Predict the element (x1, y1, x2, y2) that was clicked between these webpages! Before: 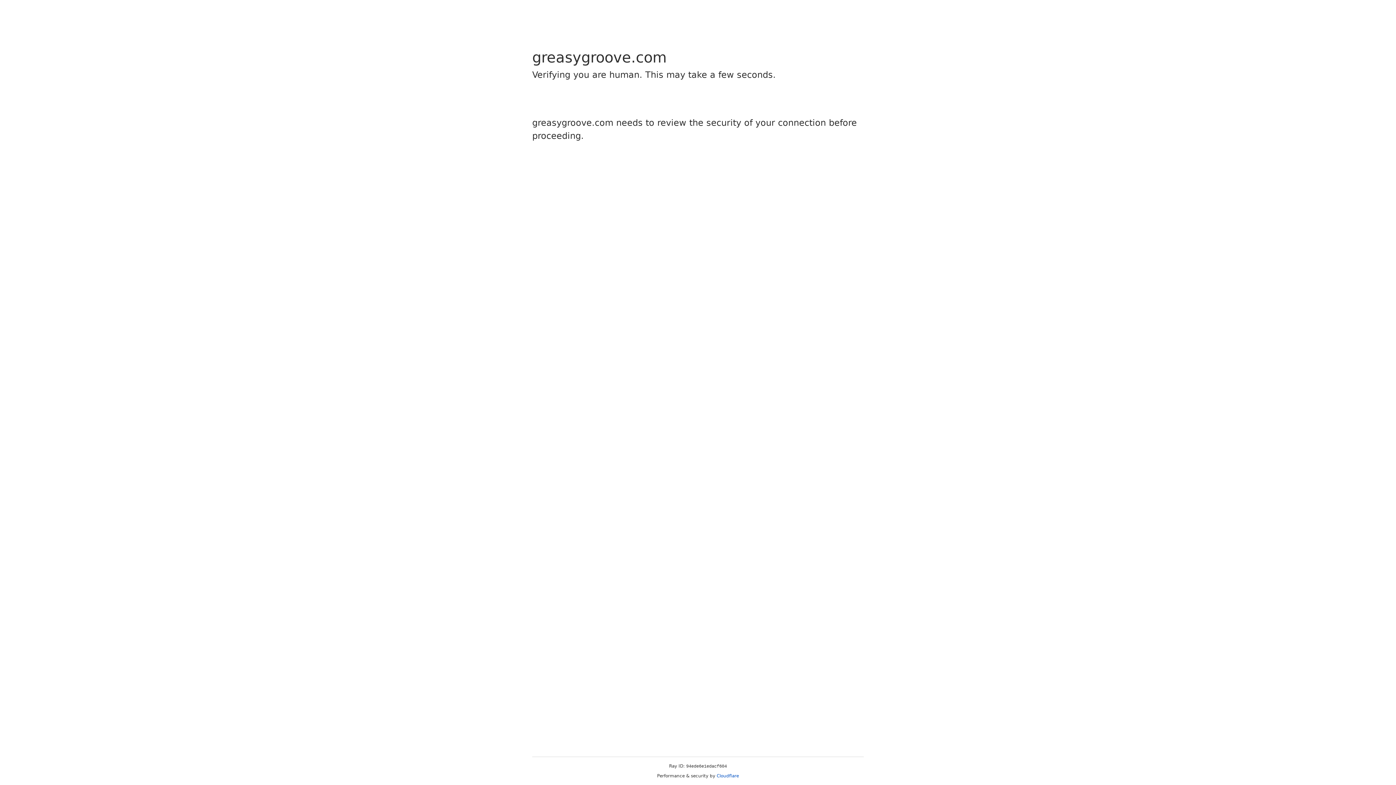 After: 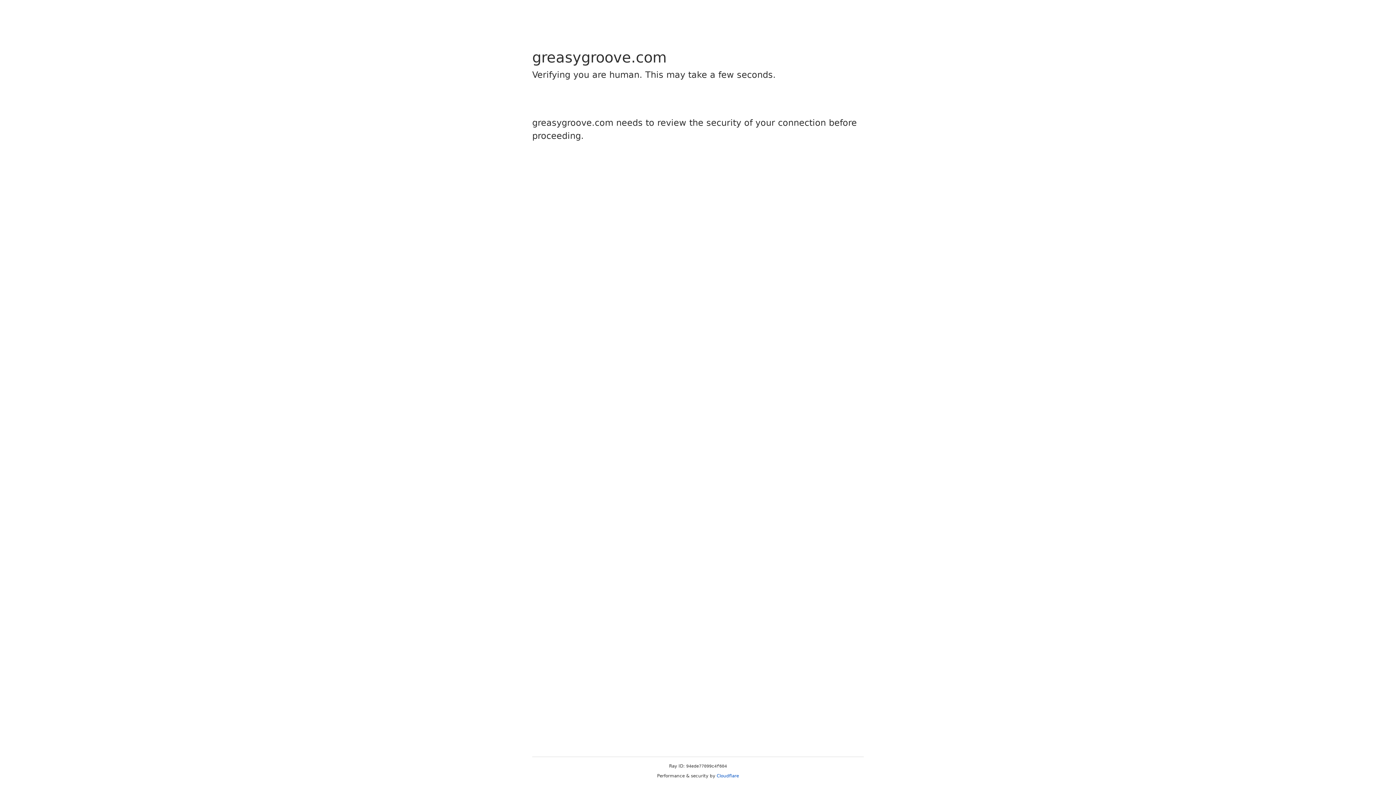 Action: bbox: (716, 773, 739, 778) label: Cloudflare